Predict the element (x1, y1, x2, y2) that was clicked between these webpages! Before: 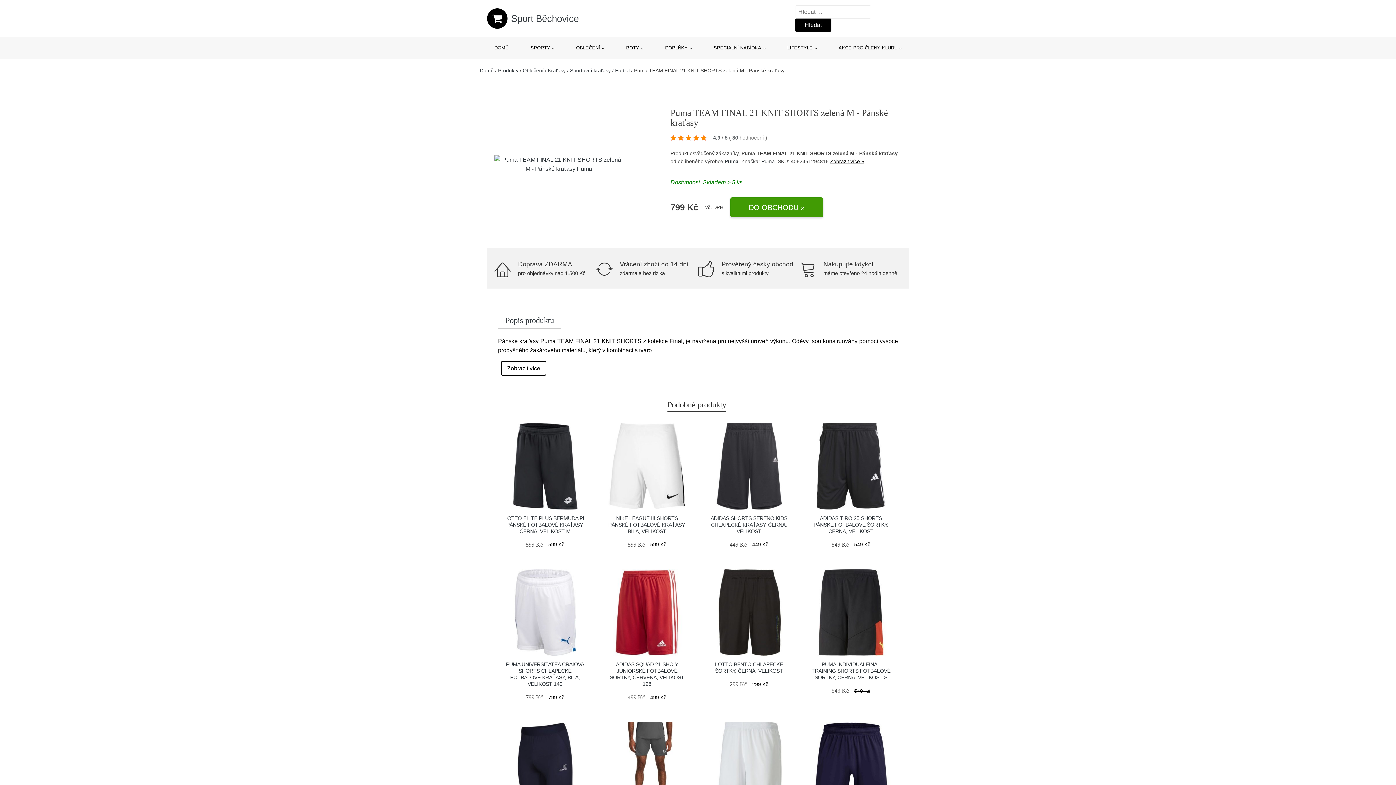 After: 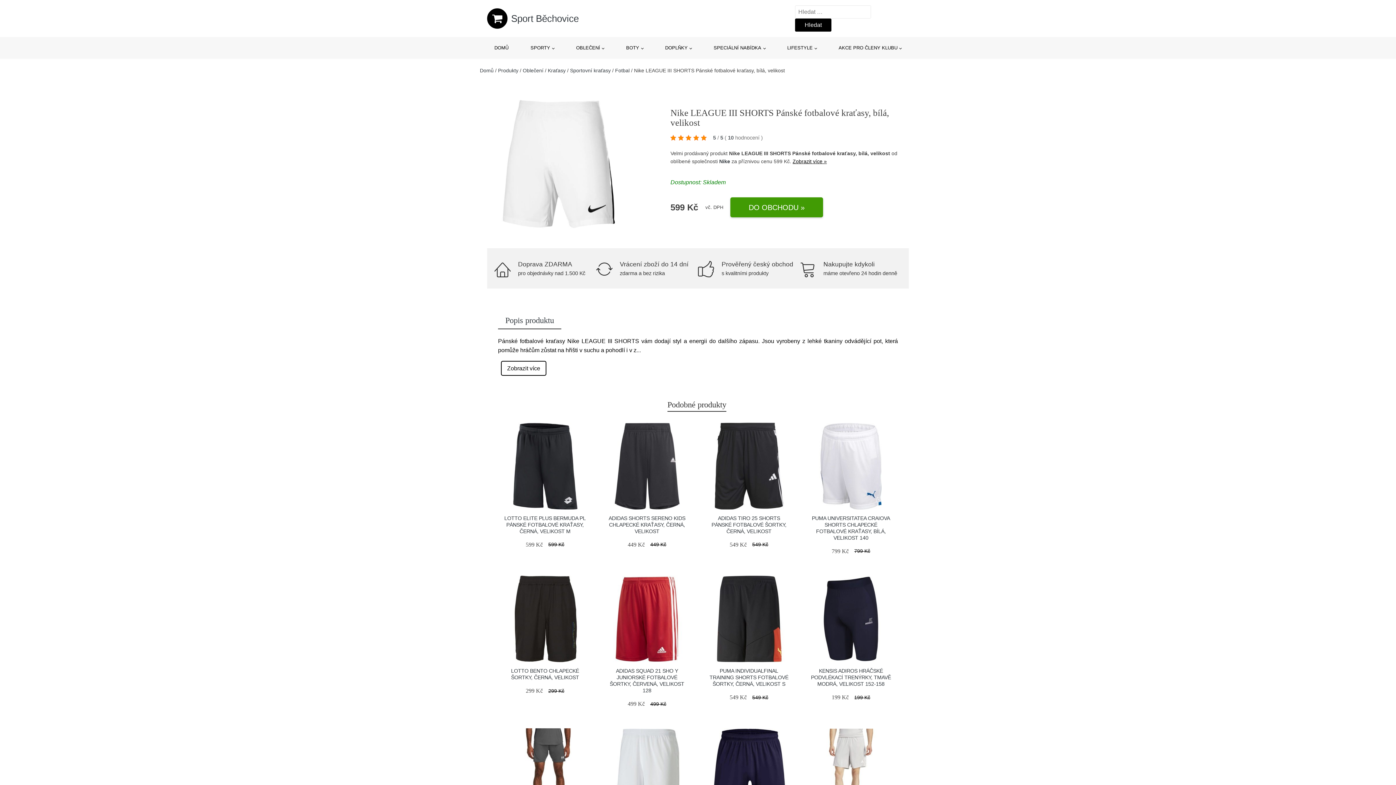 Action: bbox: (608, 515, 685, 534) label: NIKE LEAGUE III SHORTS PÁNSKÉ FOTBALOVÉ KRAŤASY, BÍLÁ, VELIKOST